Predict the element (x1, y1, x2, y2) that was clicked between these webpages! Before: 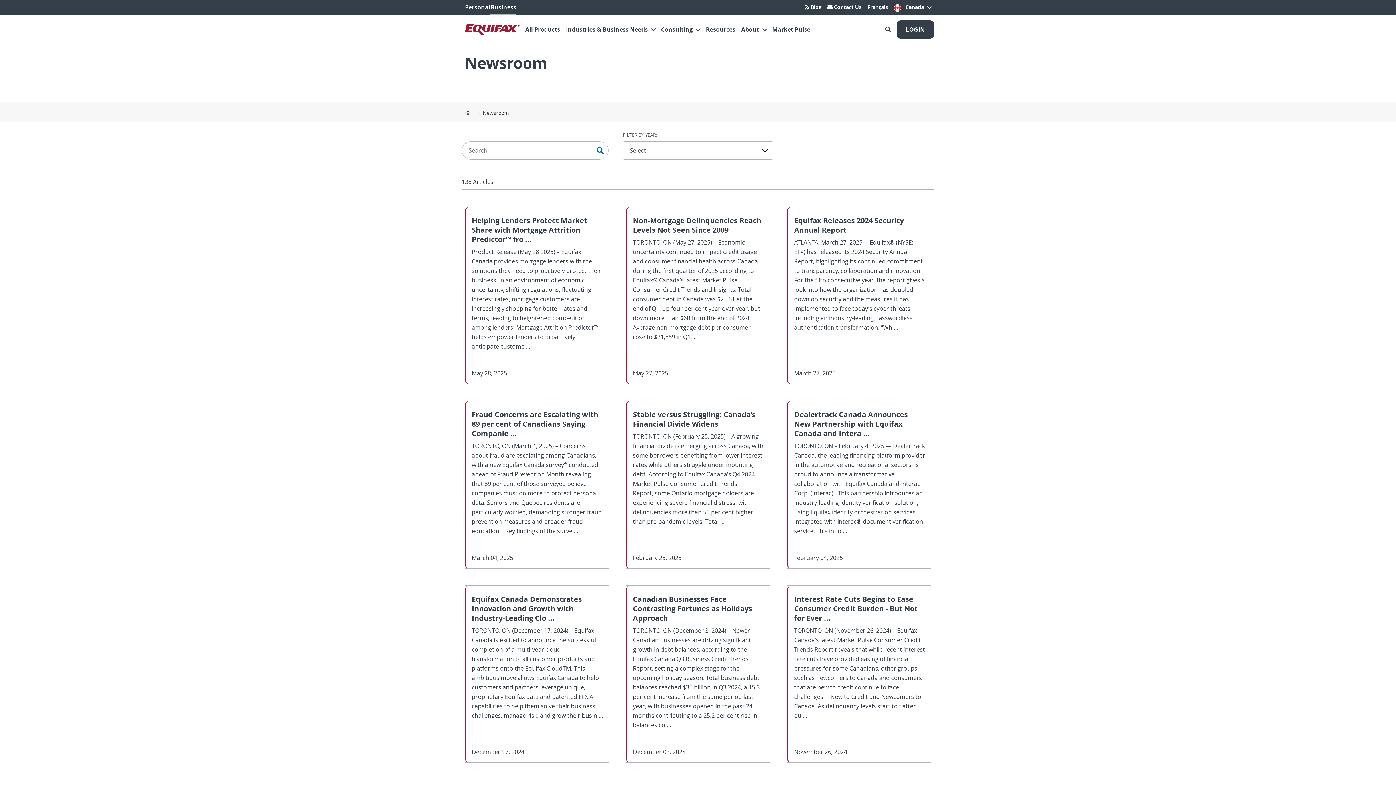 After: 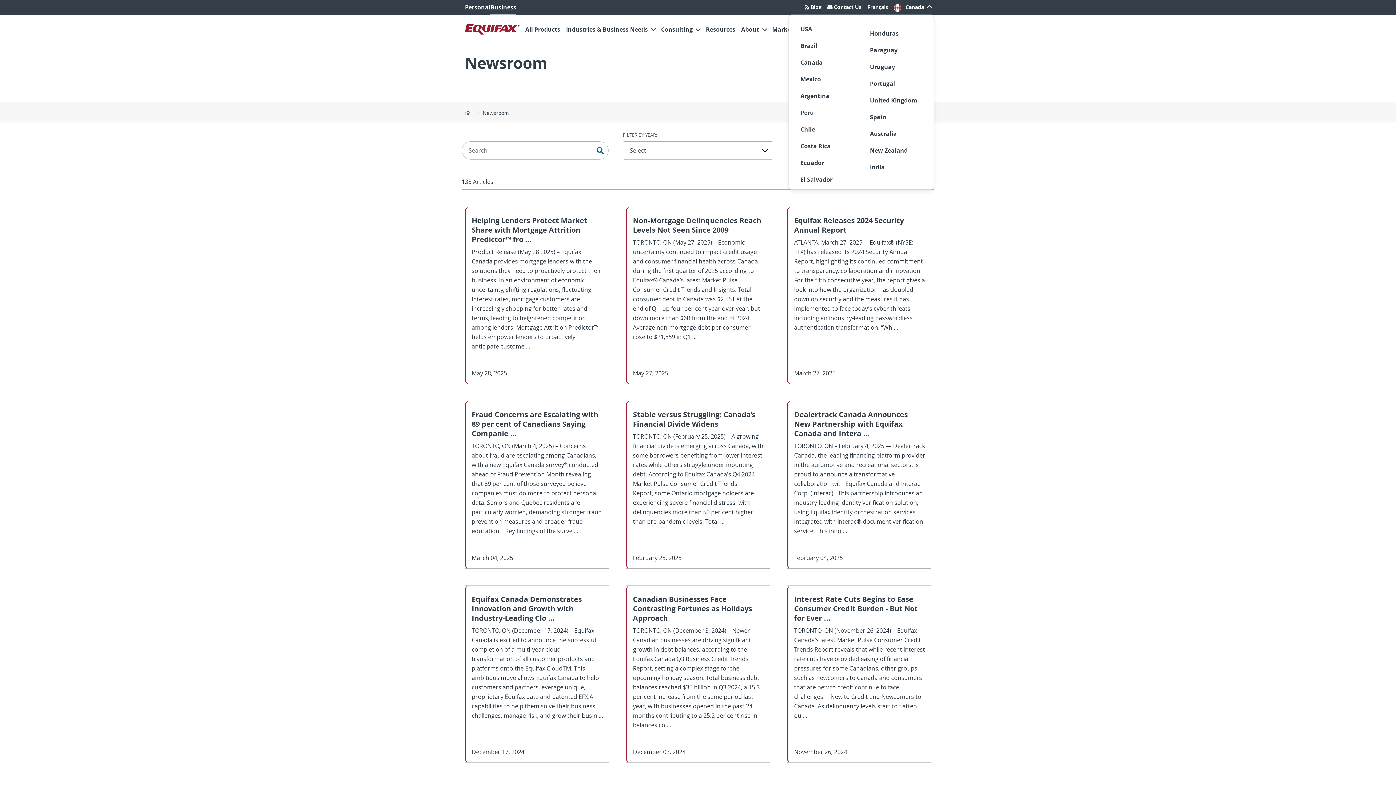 Action: label:  Canada bbox: (891, 0, 934, 14)